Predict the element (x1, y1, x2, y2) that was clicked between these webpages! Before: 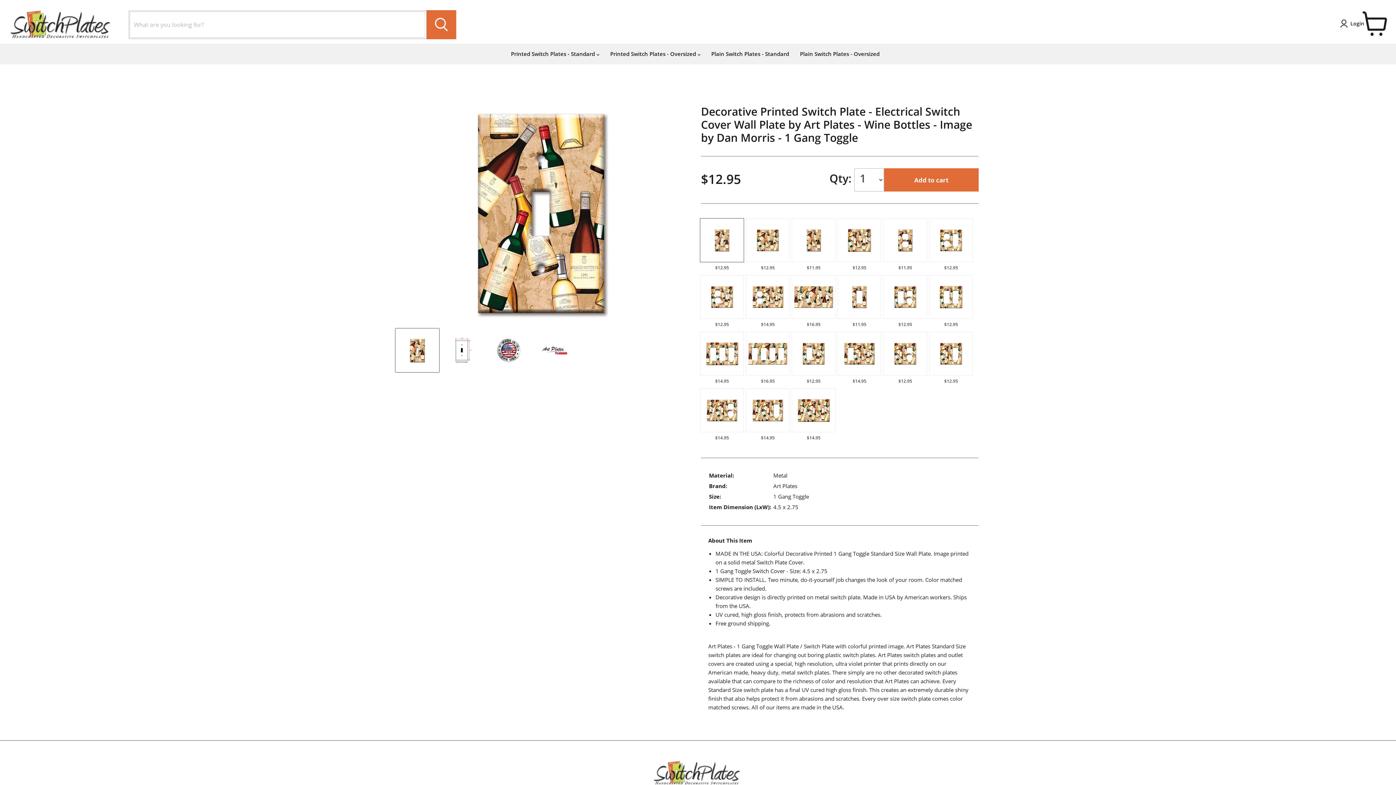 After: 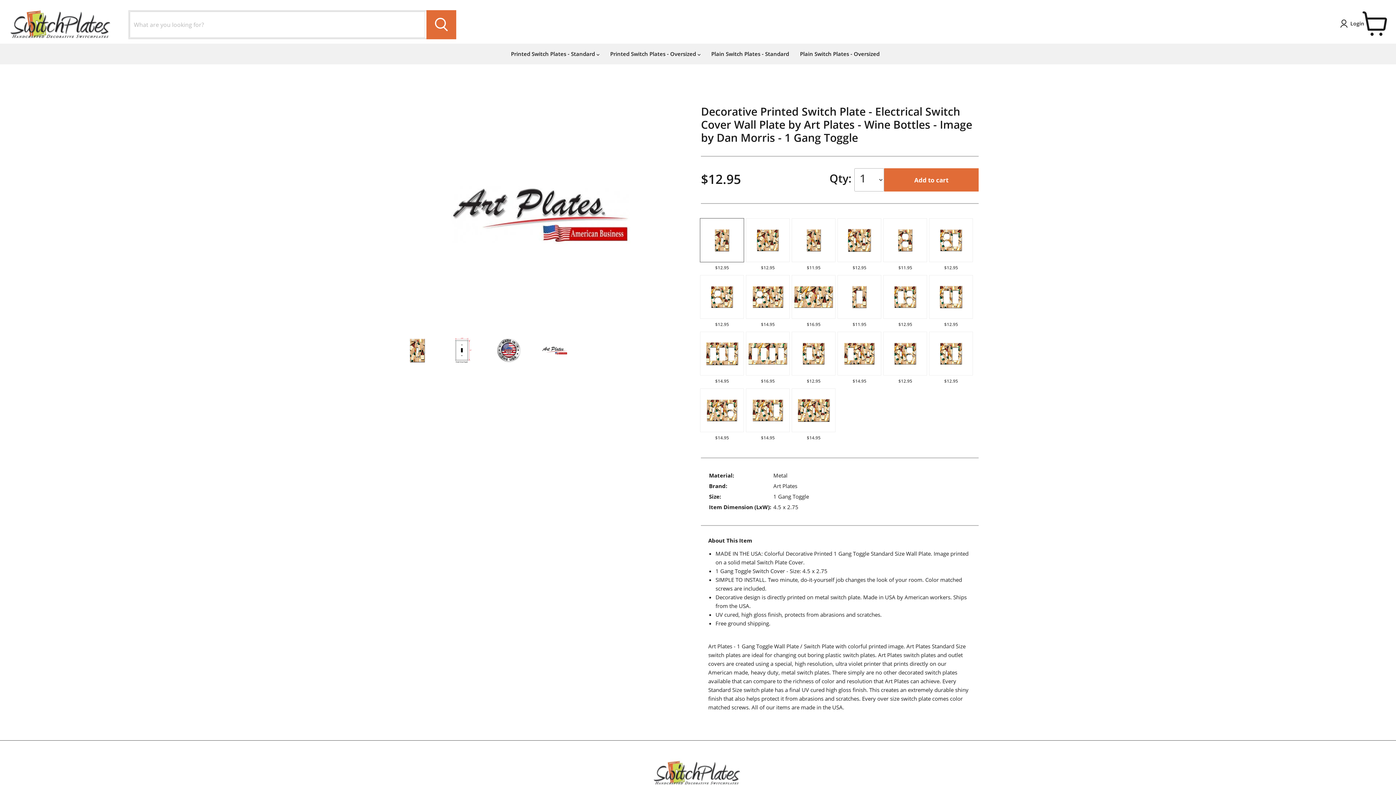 Action: bbox: (533, 328, 576, 372) label:  thumbnail